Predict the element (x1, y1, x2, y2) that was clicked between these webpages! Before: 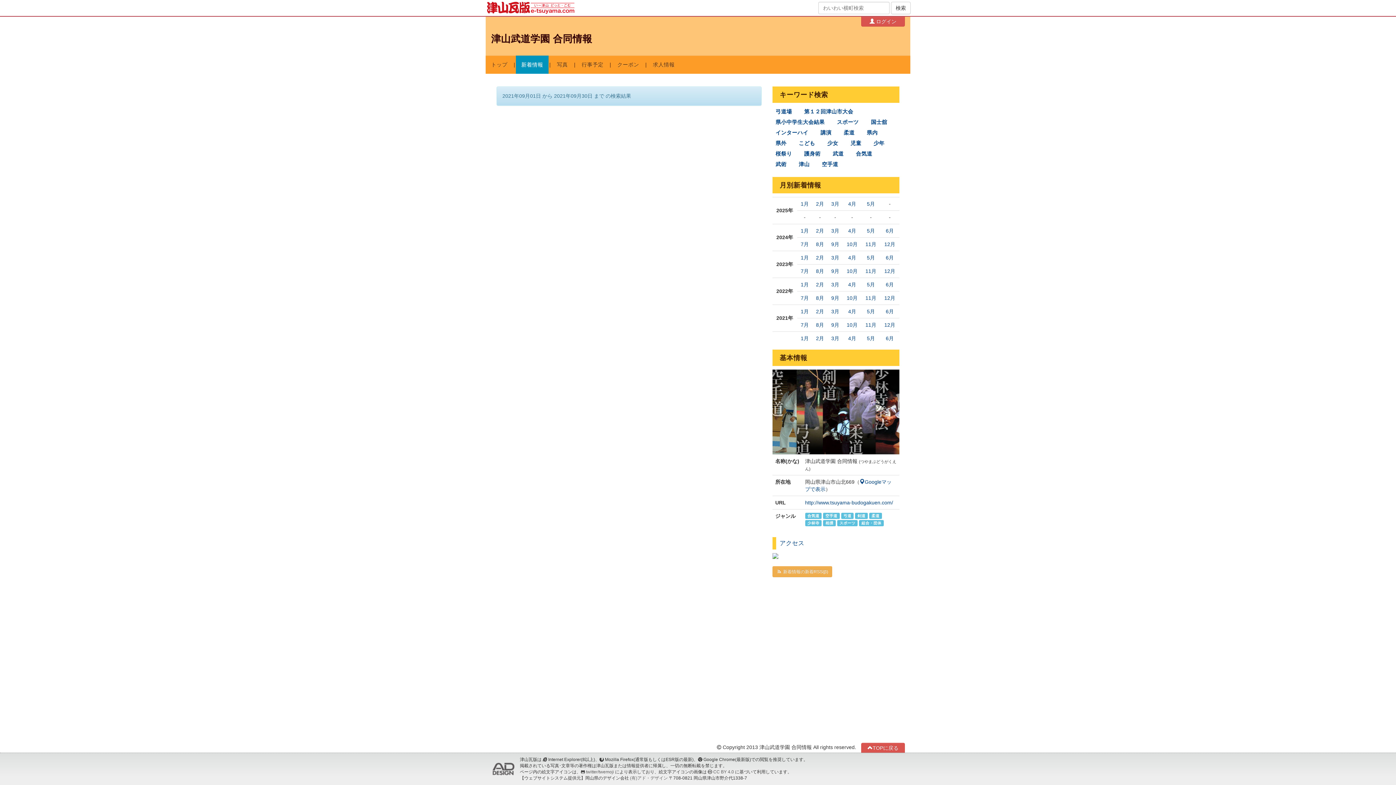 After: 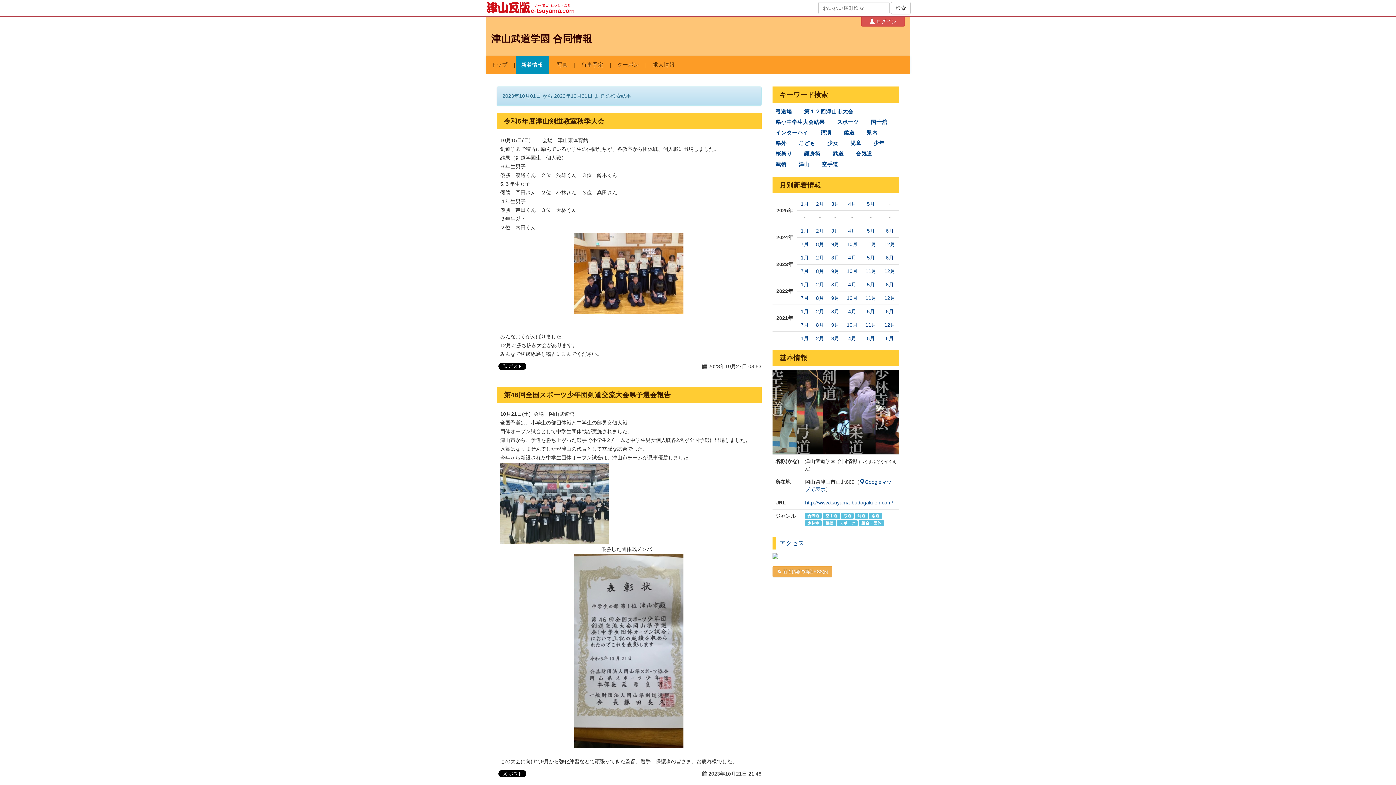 Action: bbox: (846, 268, 857, 274) label: 10月